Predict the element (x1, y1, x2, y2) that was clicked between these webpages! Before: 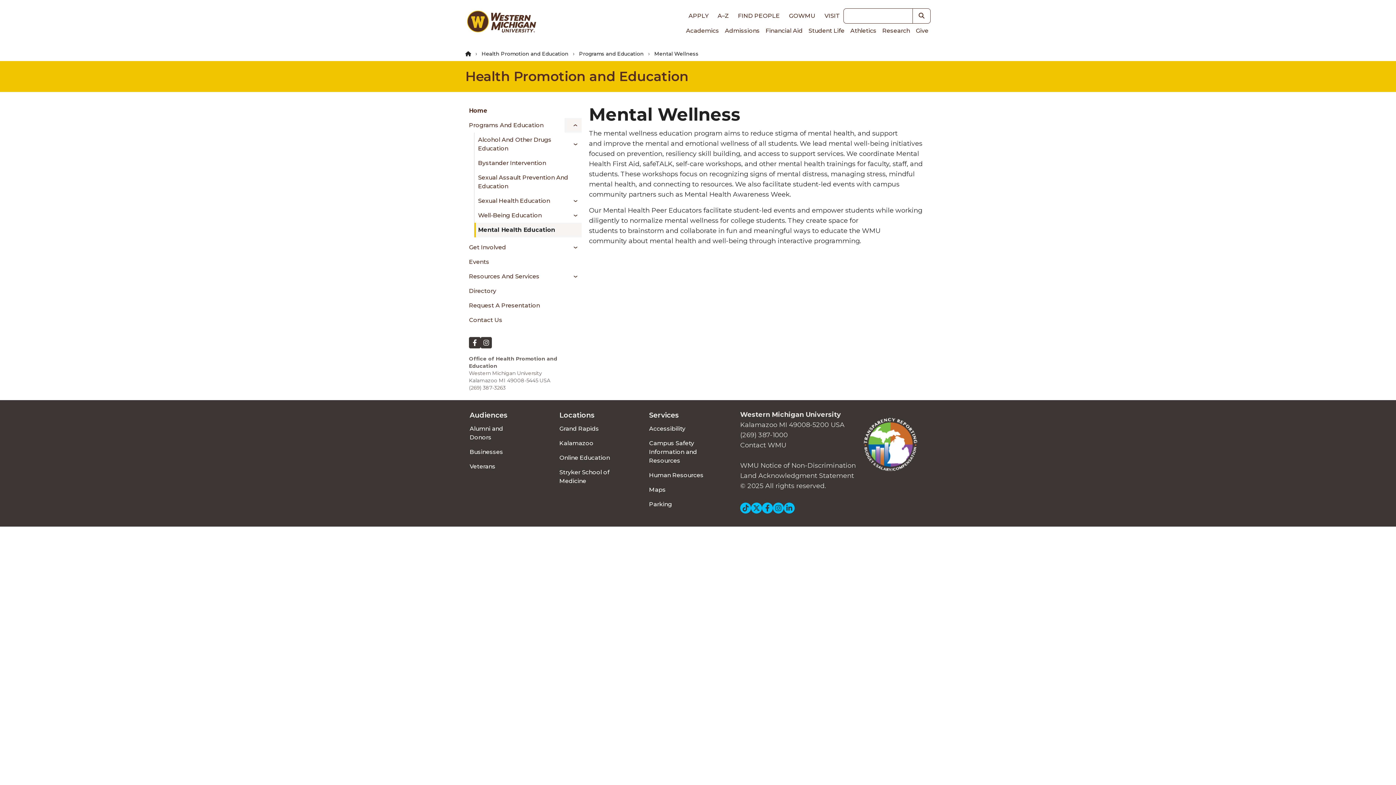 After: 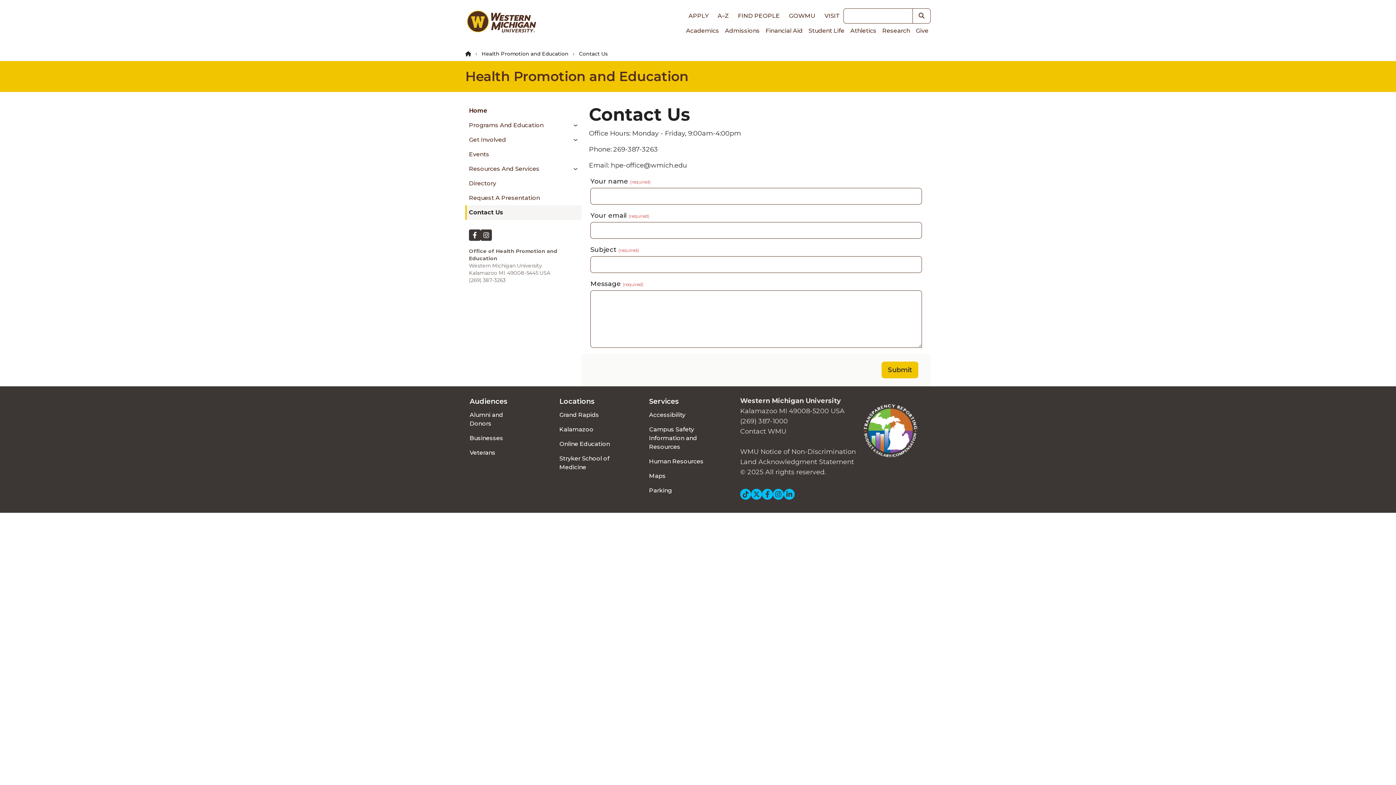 Action: label: Contact Us bbox: (465, 313, 581, 327)